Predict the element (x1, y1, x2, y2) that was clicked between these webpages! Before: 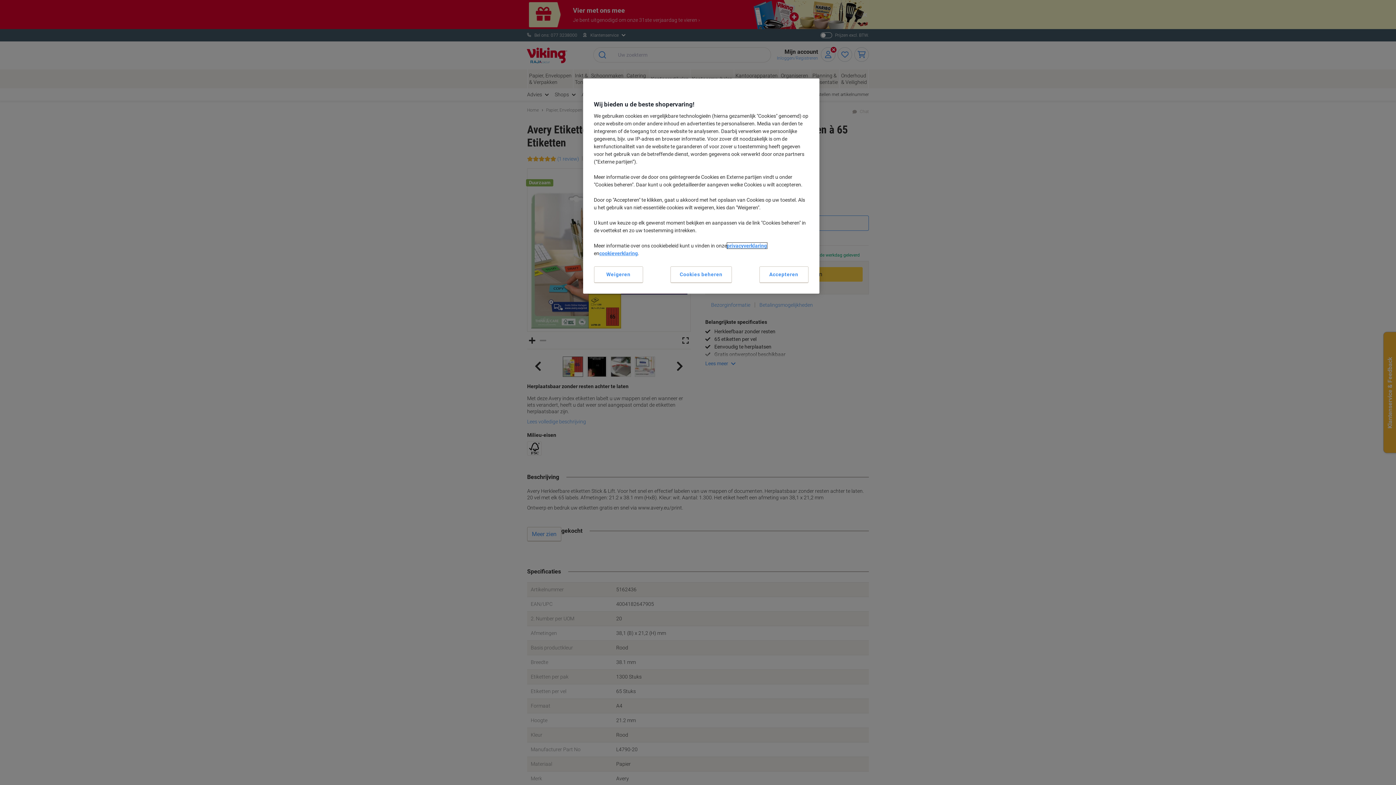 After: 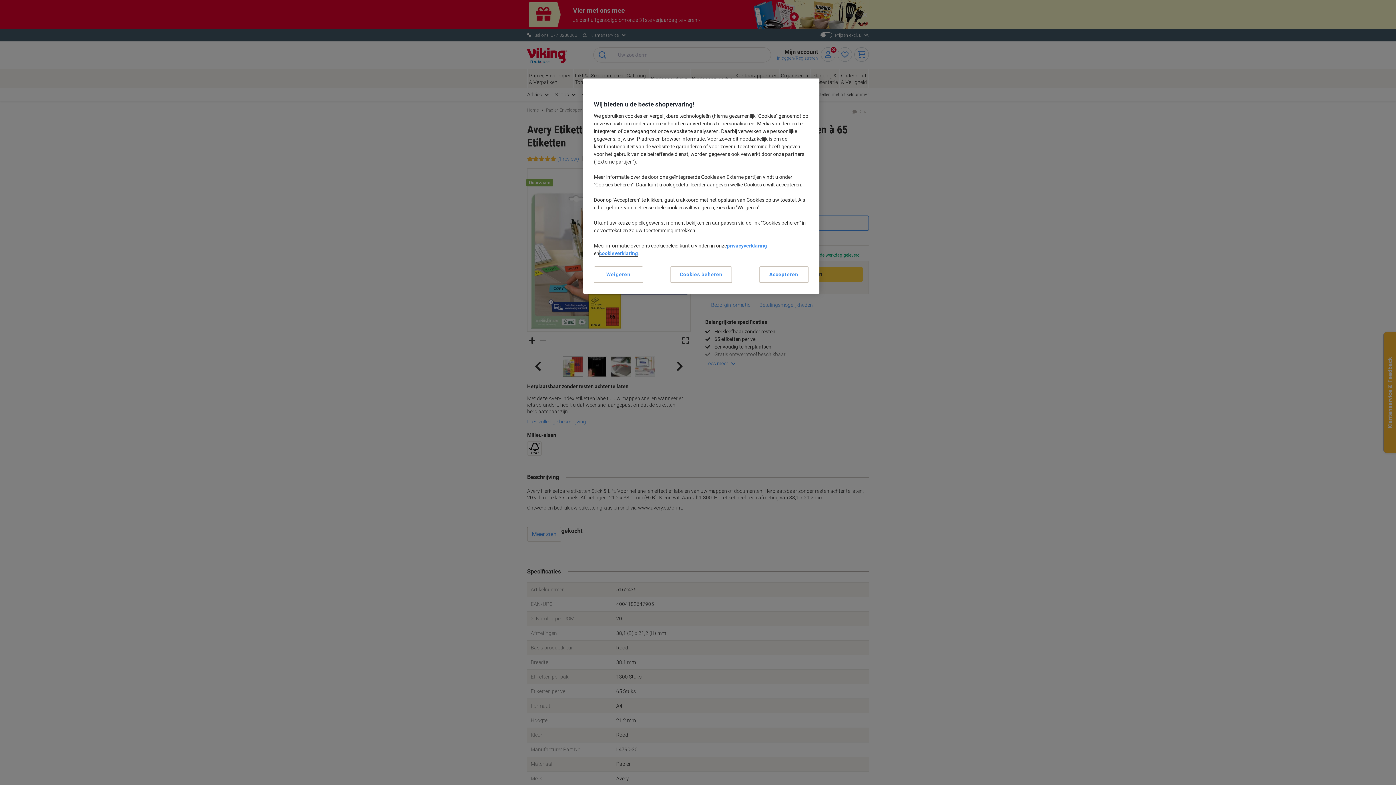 Action: label: cookieverklaring bbox: (599, 250, 638, 256)